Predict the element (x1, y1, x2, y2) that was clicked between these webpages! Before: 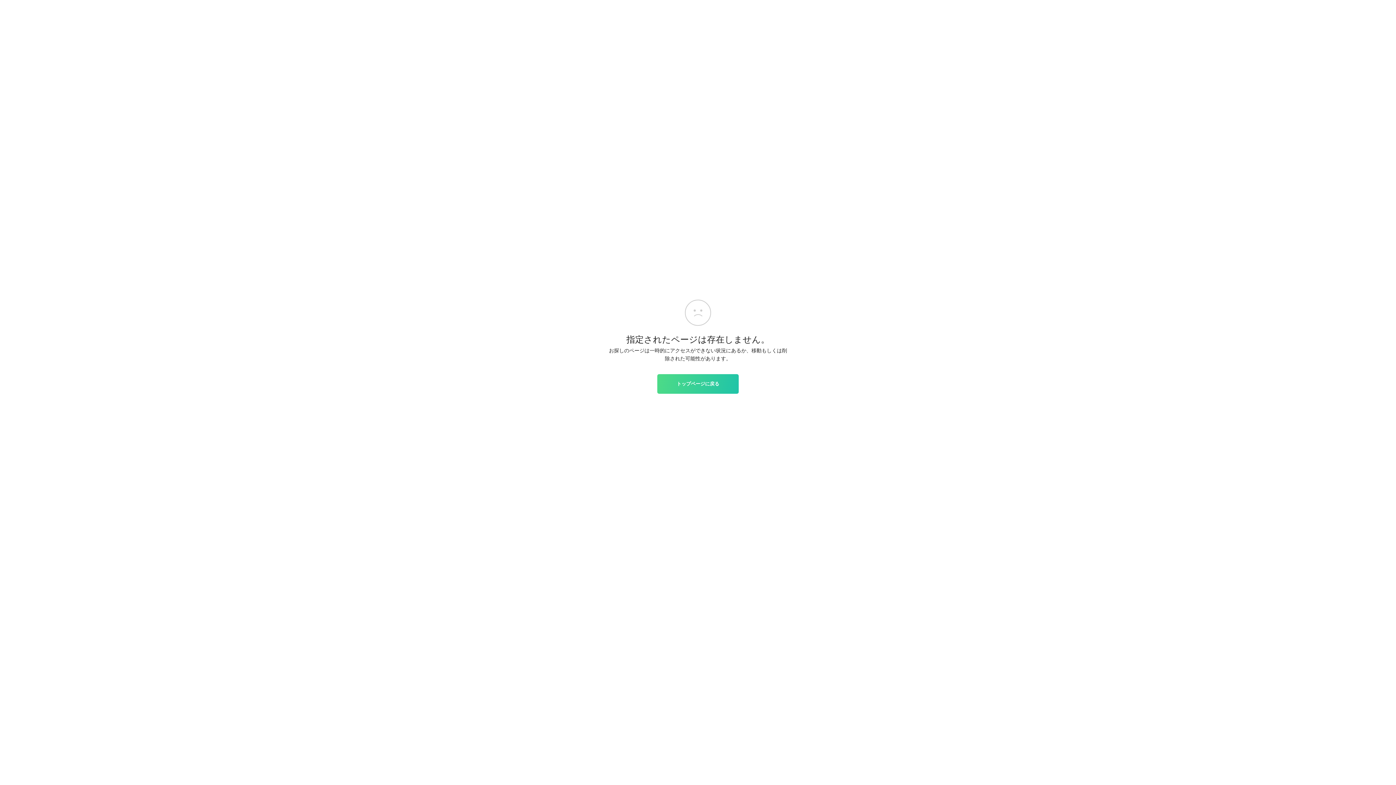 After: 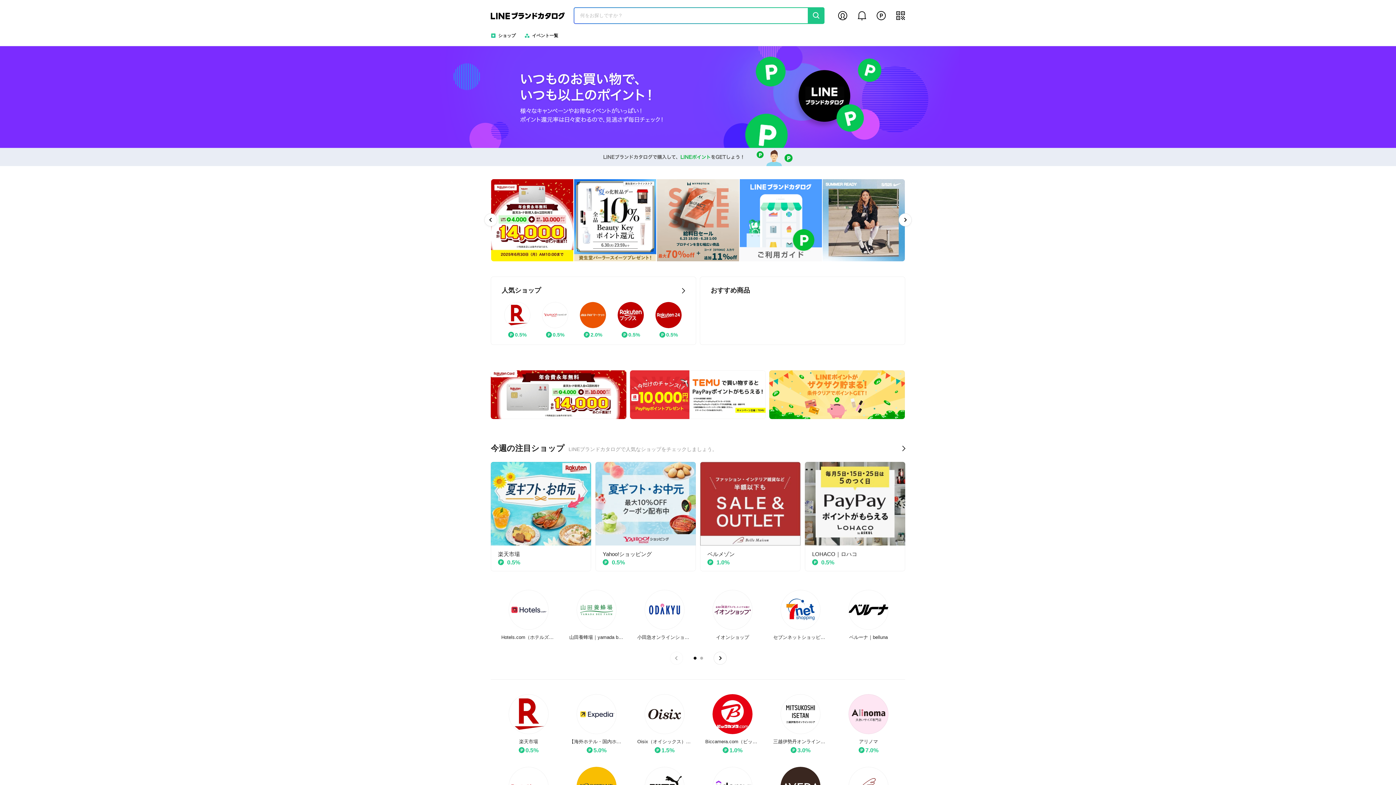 Action: bbox: (657, 374, 738, 393) label: トップページに戻る